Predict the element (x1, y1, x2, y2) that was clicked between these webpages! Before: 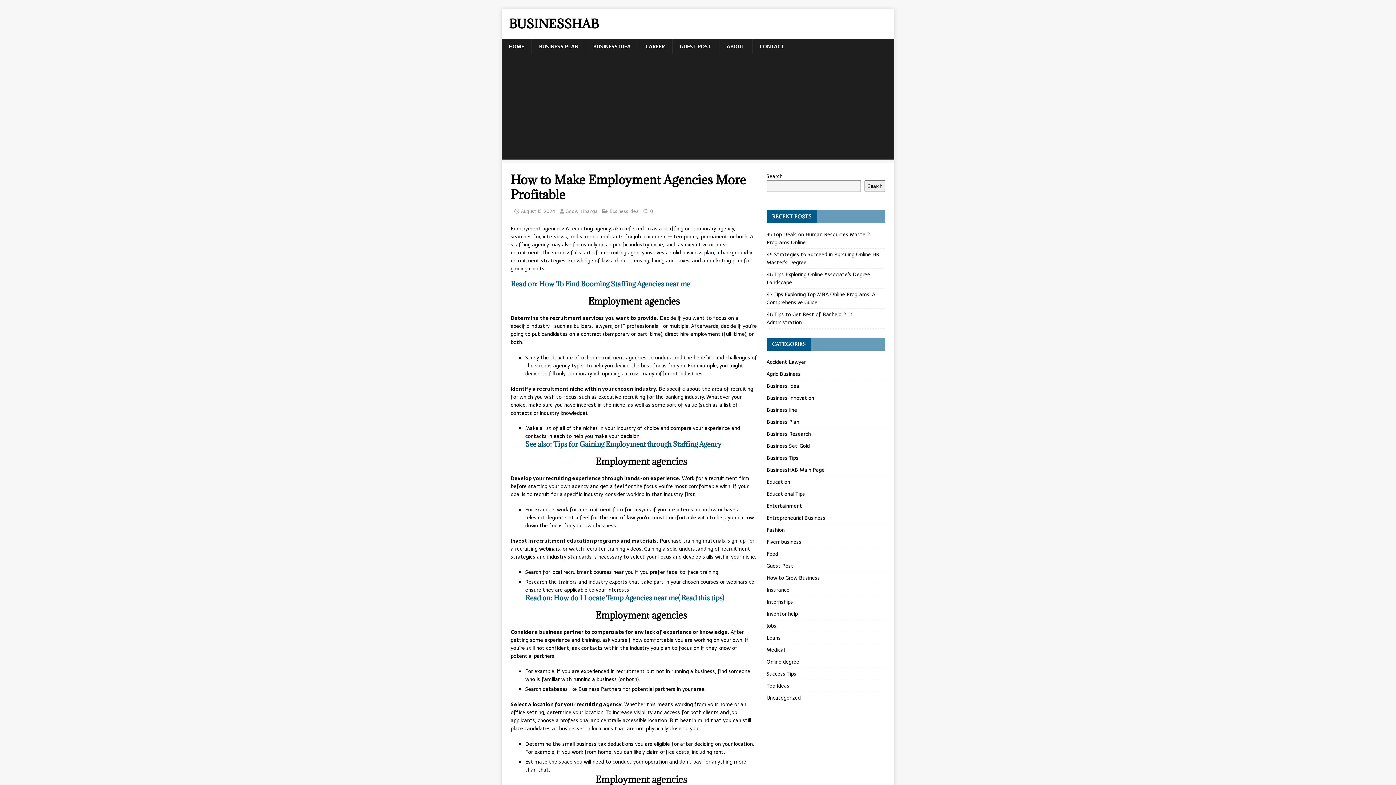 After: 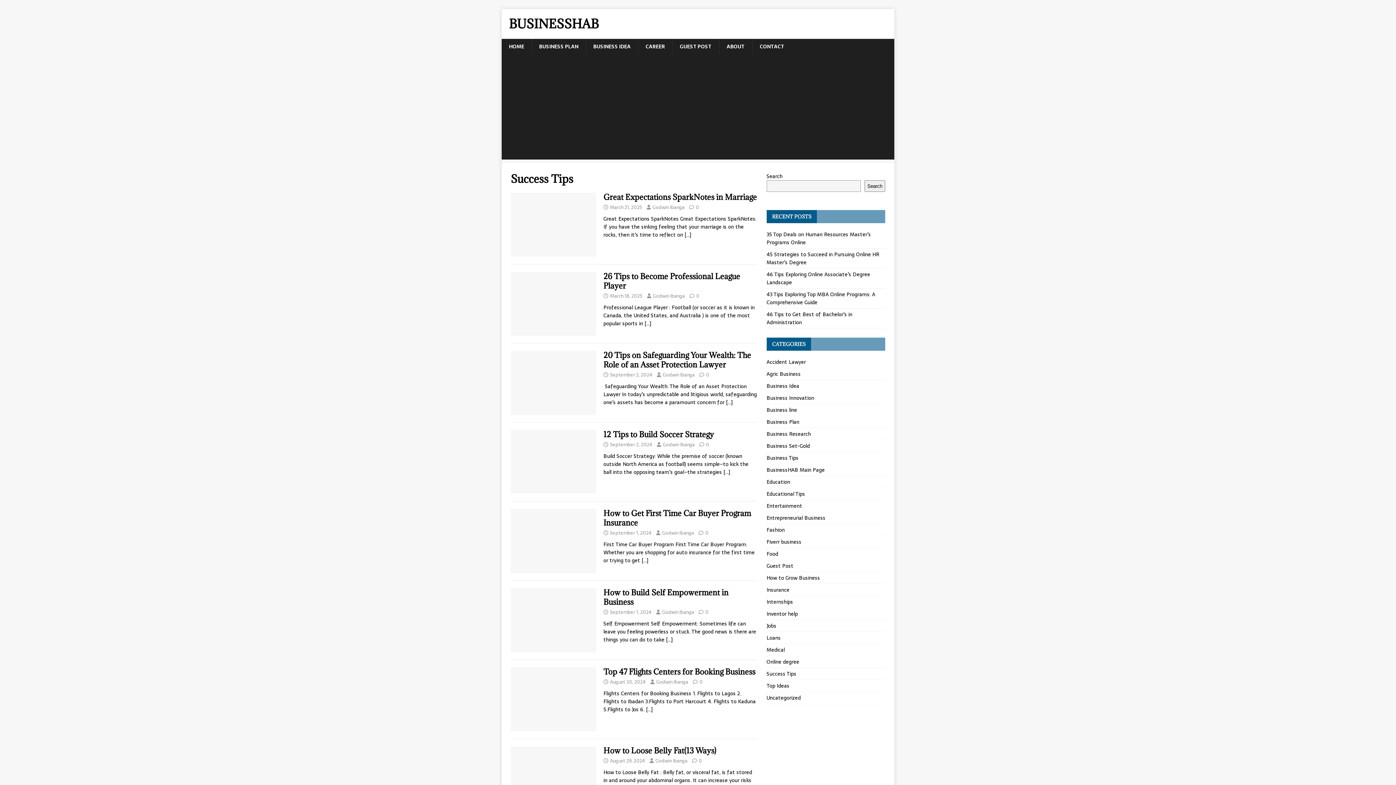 Action: label: Success Tips bbox: (766, 668, 885, 680)